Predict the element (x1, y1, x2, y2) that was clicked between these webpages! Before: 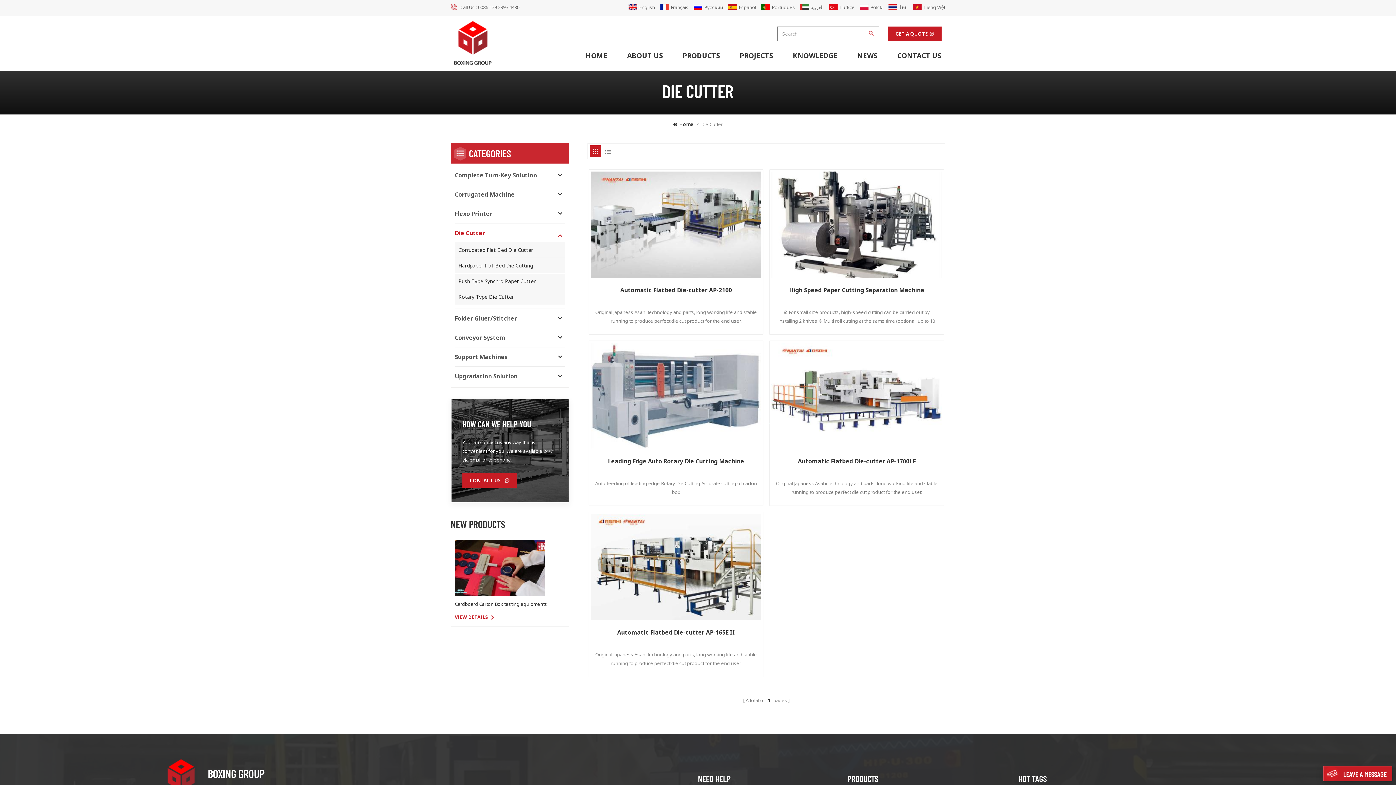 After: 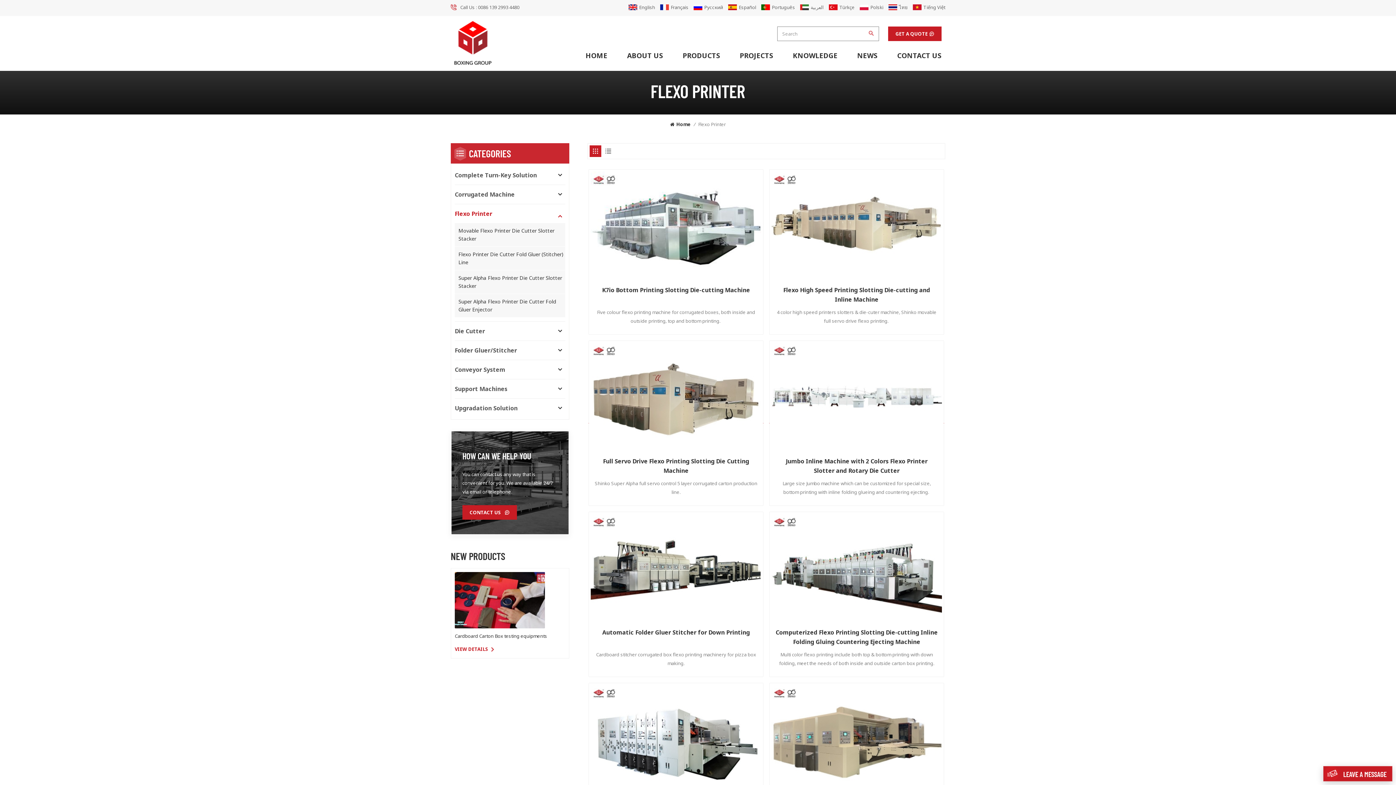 Action: label: Flexo Printer bbox: (454, 206, 503, 221)